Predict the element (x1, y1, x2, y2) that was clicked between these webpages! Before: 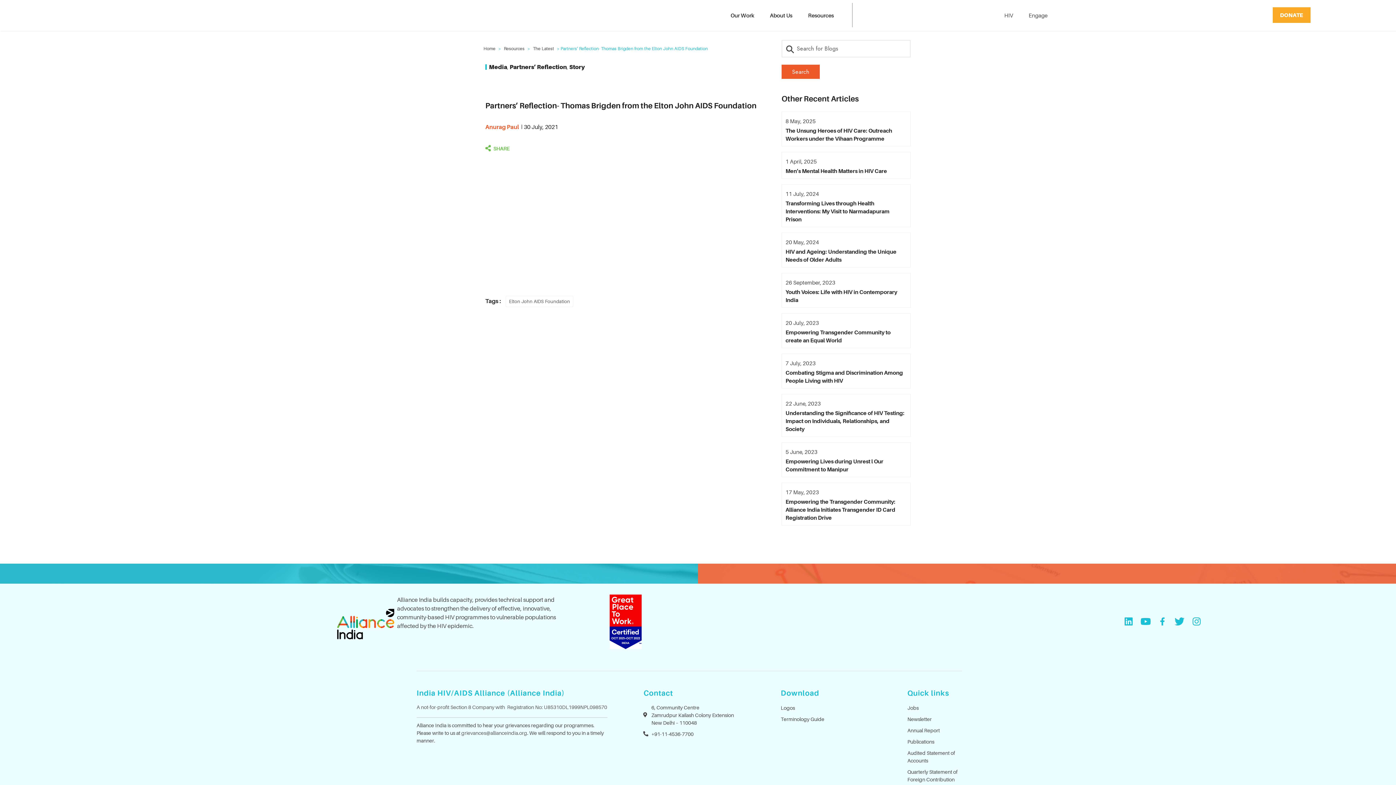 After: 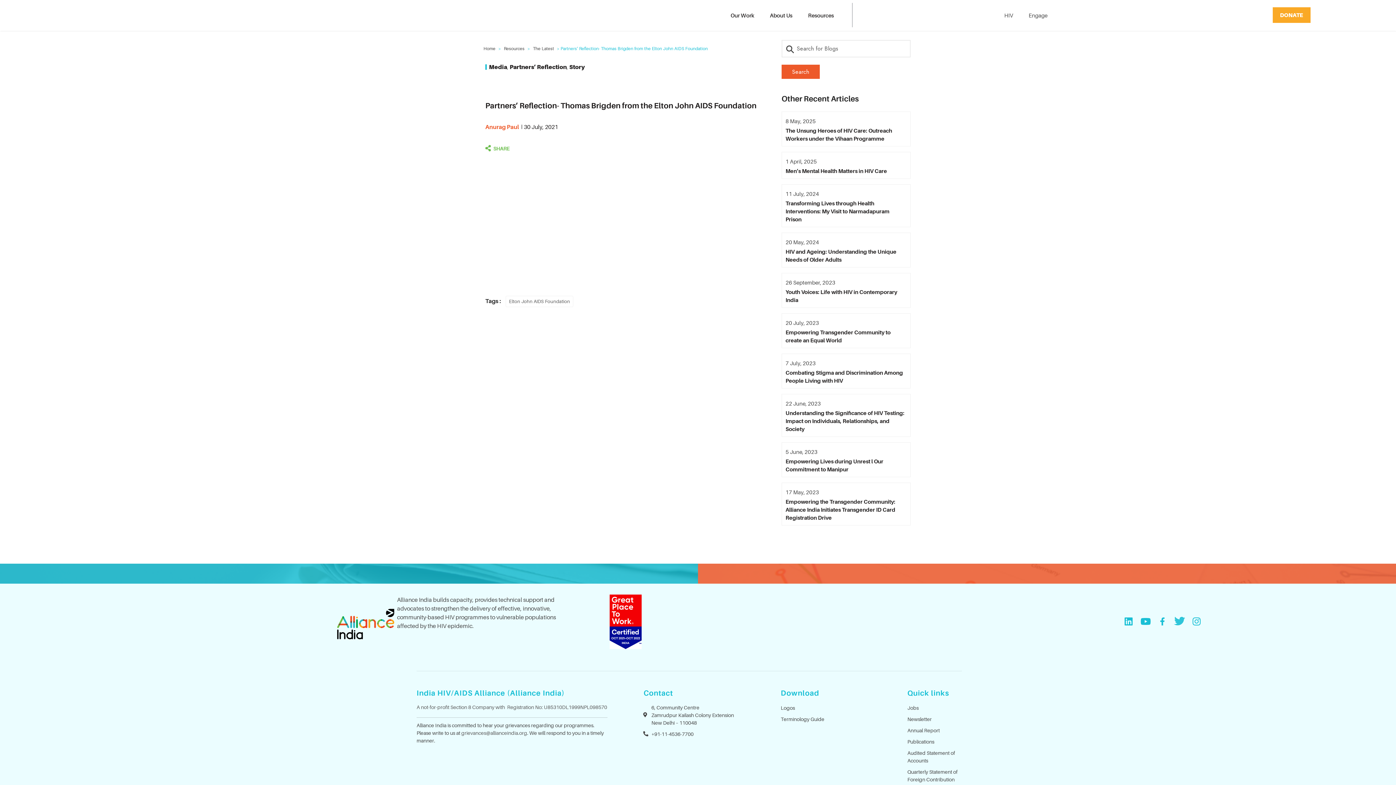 Action: bbox: (1174, 616, 1185, 626)